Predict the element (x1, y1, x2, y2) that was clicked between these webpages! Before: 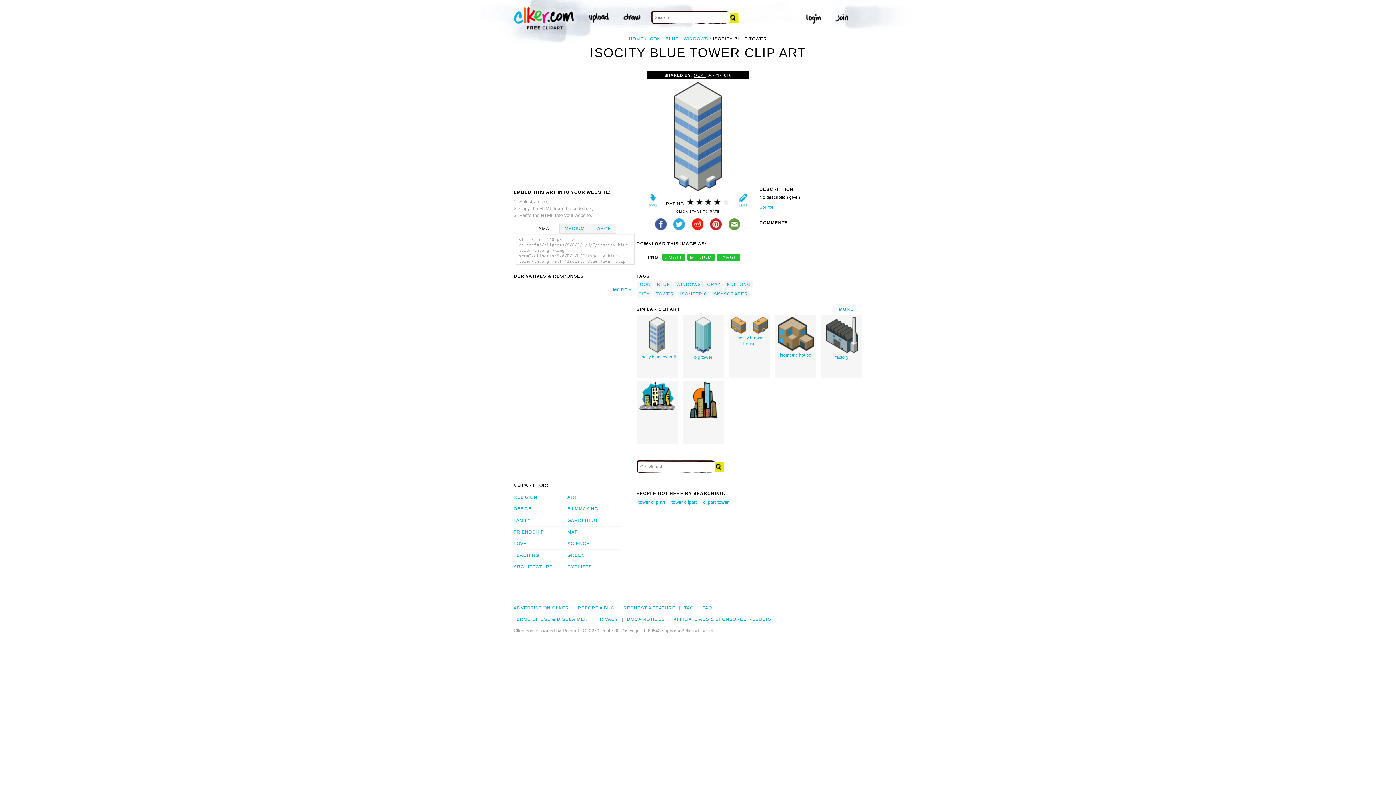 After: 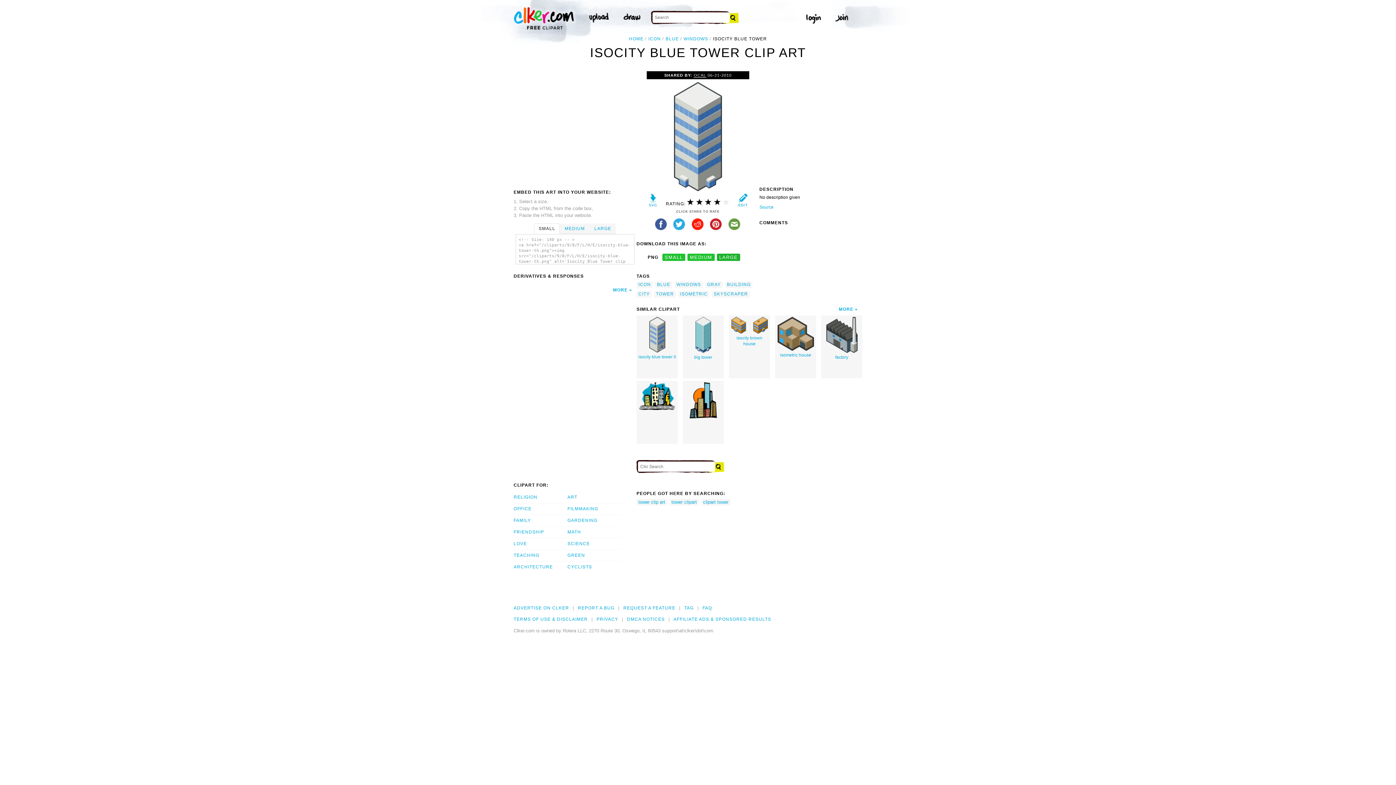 Action: bbox: (717, 253, 740, 261) label: LARGE